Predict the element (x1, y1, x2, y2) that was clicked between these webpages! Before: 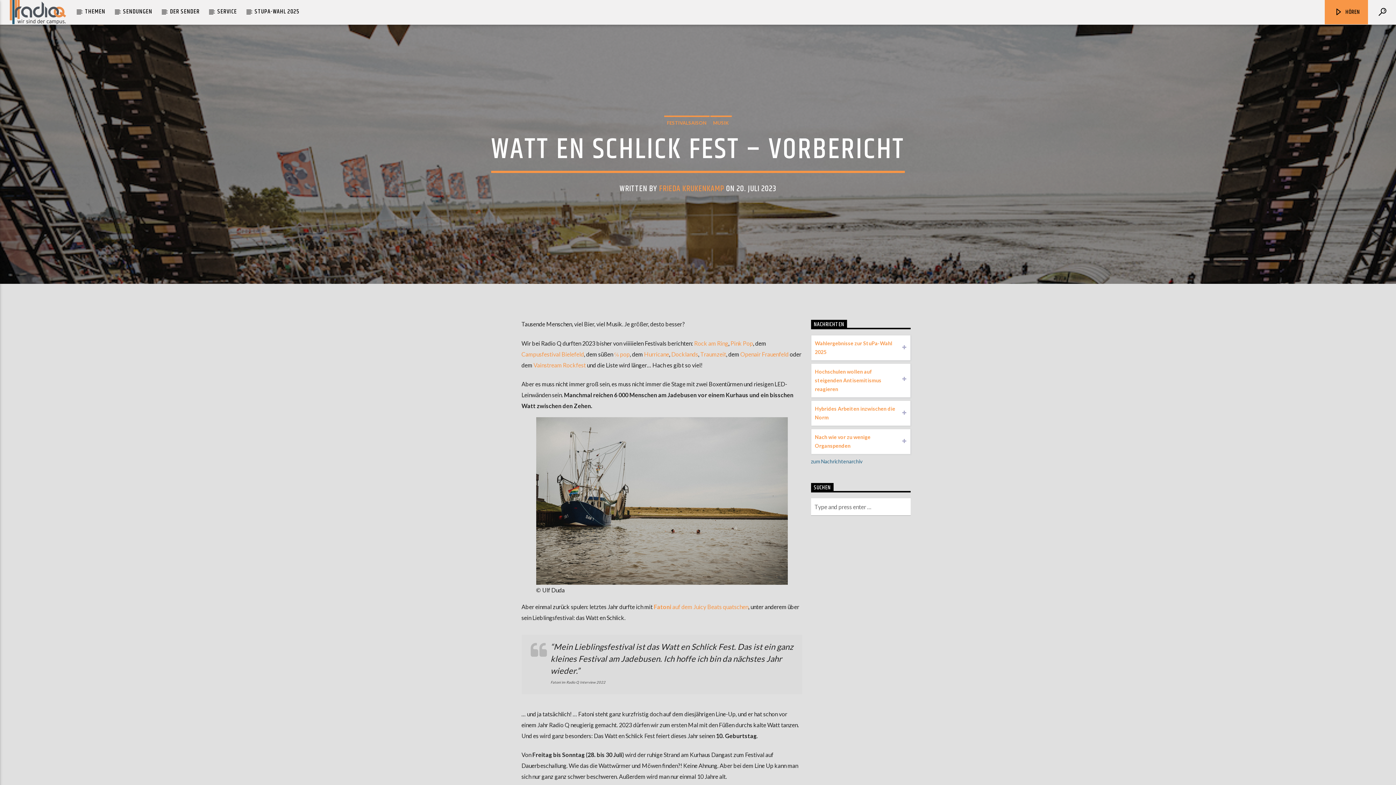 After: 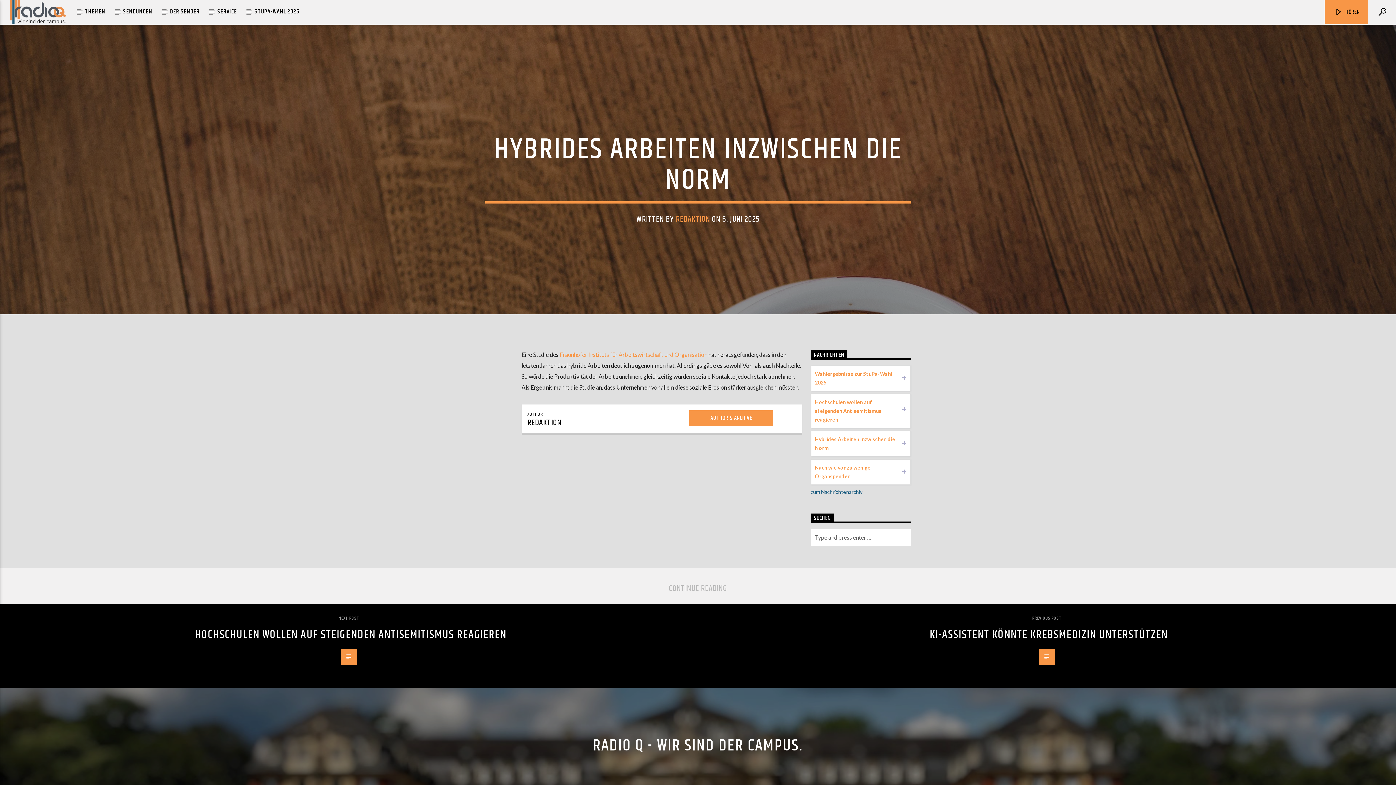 Action: bbox: (811, 401, 910, 425) label: Hybrides Arbeiten inzwischen die Norm